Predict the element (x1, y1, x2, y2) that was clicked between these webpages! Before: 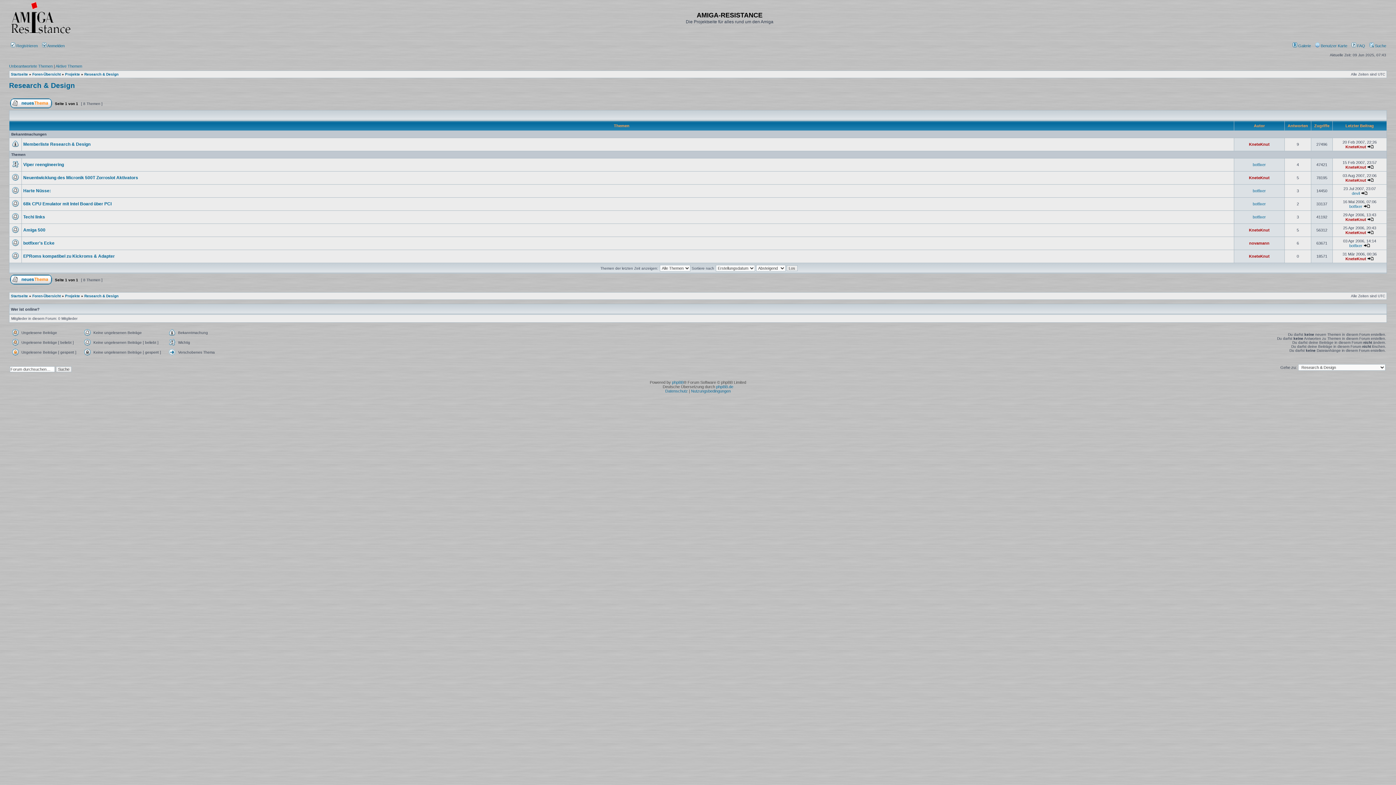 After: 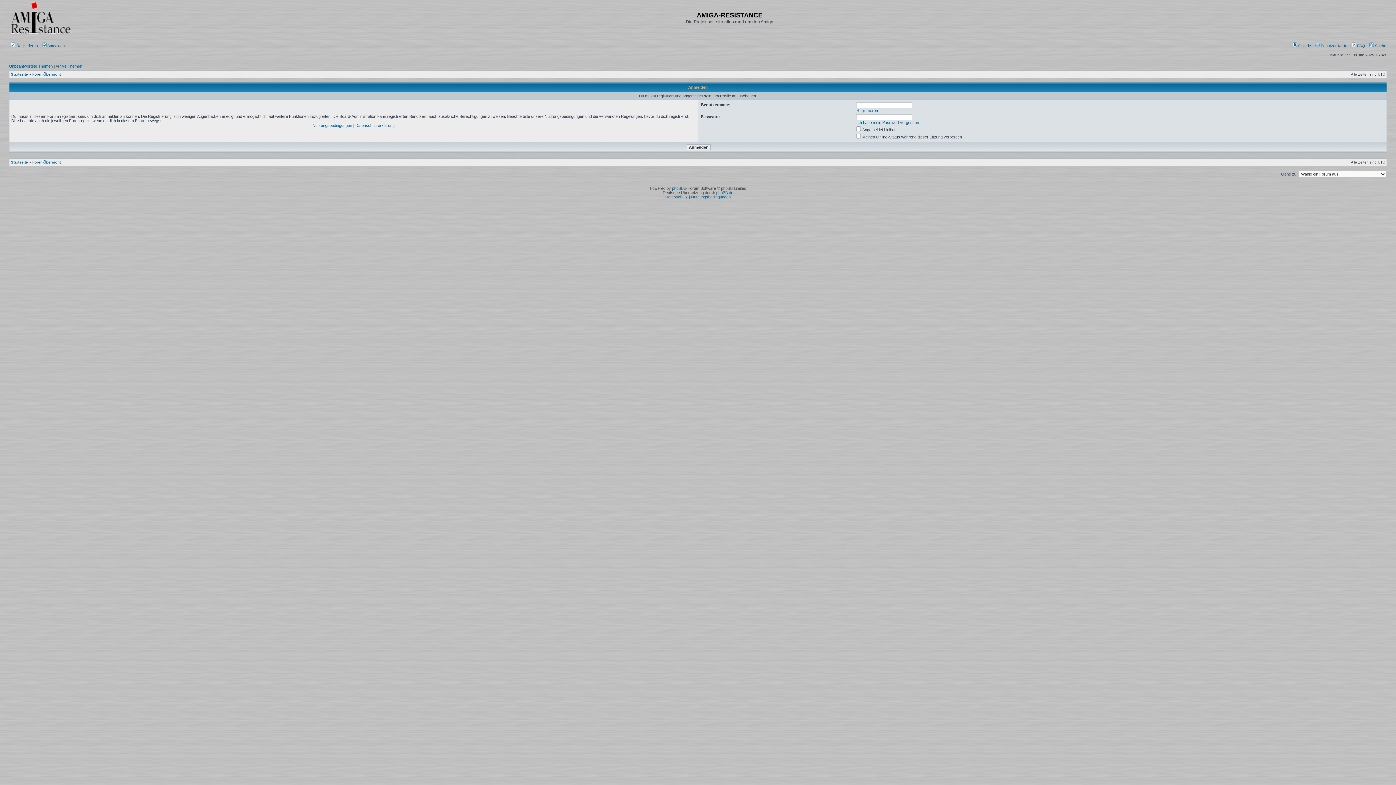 Action: bbox: (1352, 191, 1360, 195) label: devil